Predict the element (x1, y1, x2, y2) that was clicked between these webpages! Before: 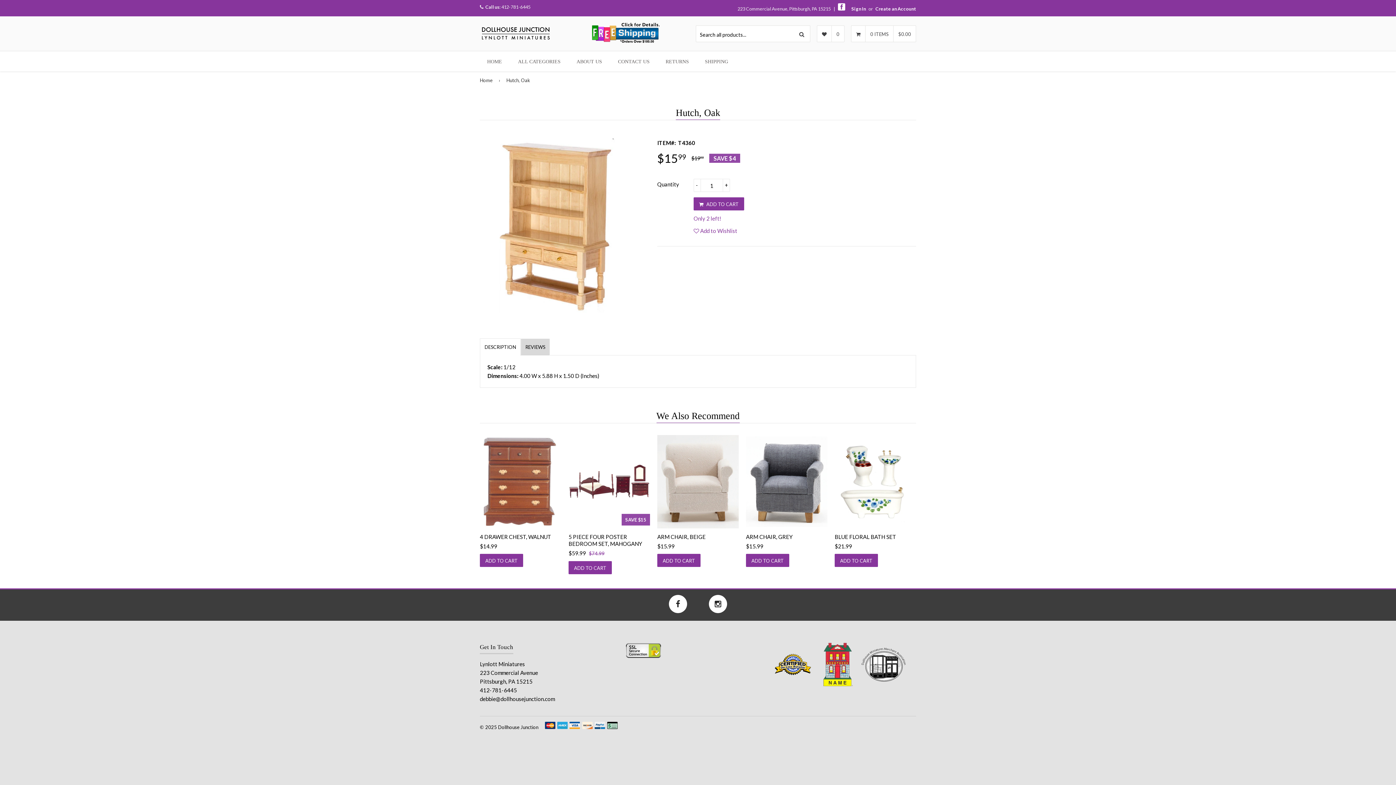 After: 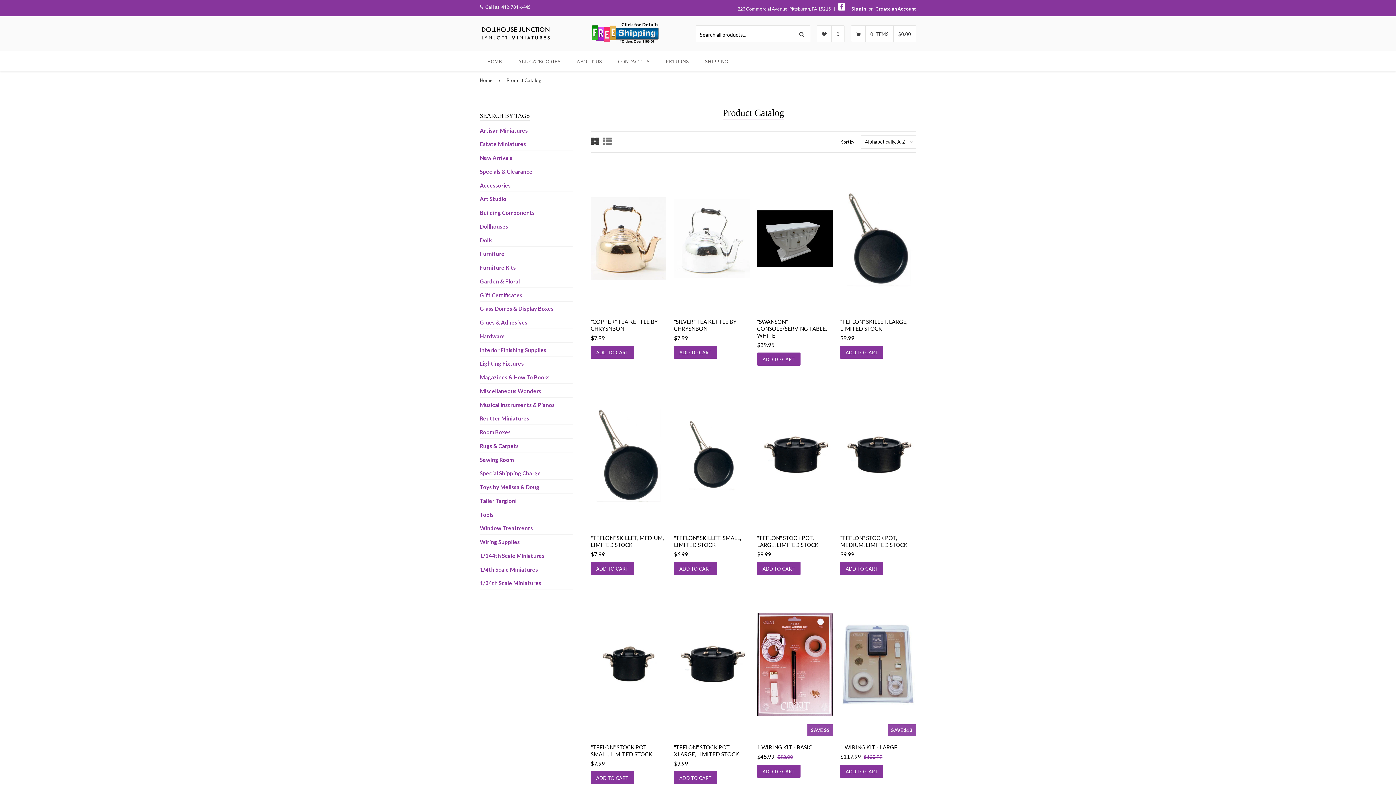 Action: bbox: (510, 51, 568, 71) label: ALL CATEGORIES